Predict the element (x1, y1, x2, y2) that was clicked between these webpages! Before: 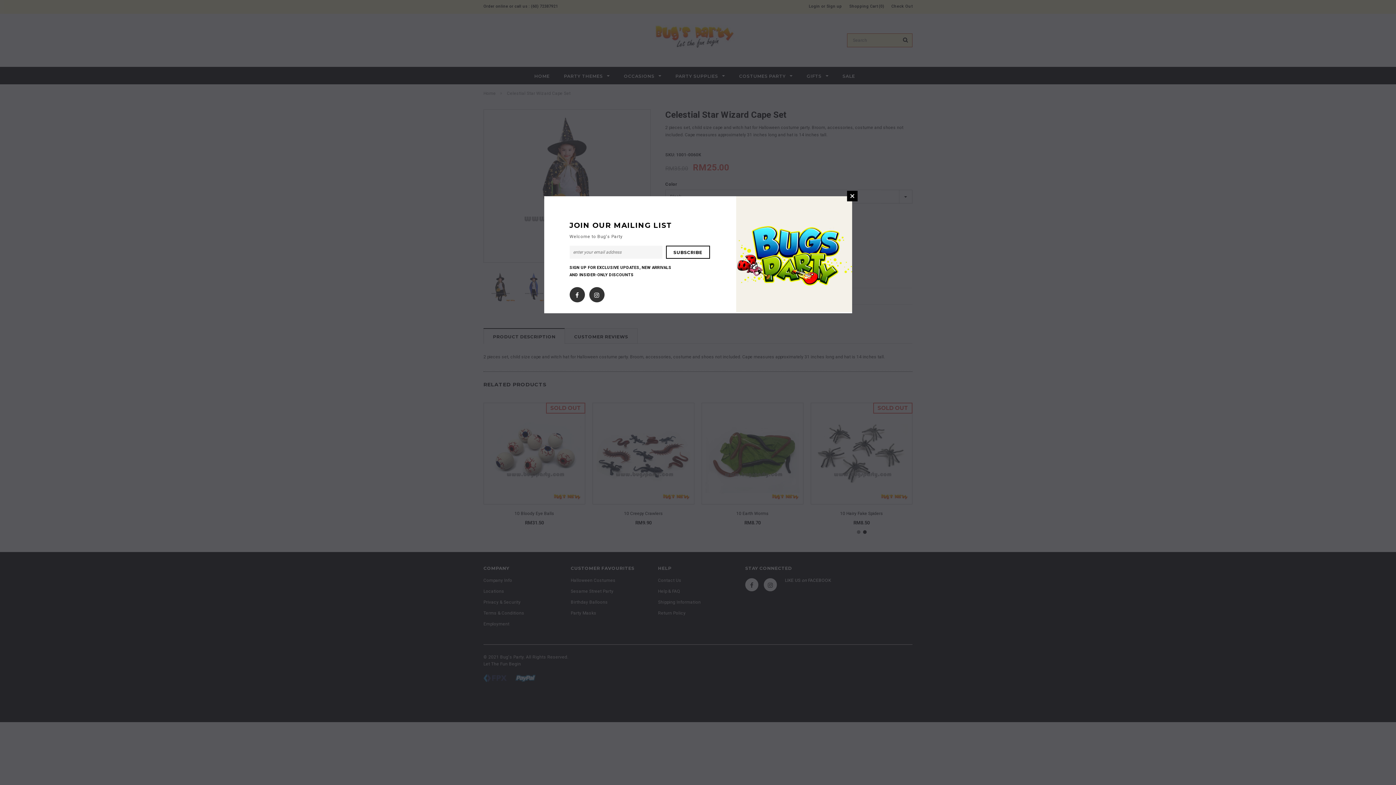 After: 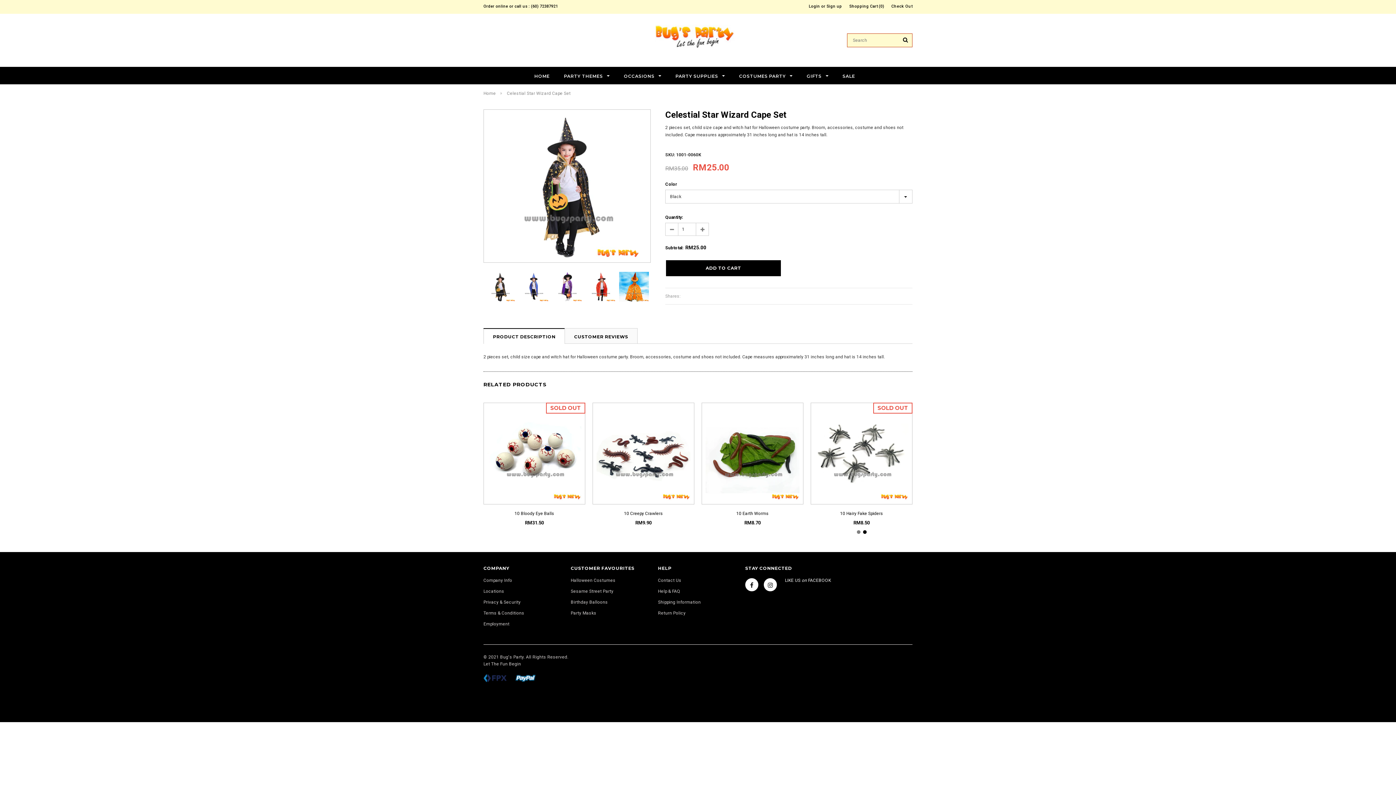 Action: label: CLOSE bbox: (847, 190, 857, 201)